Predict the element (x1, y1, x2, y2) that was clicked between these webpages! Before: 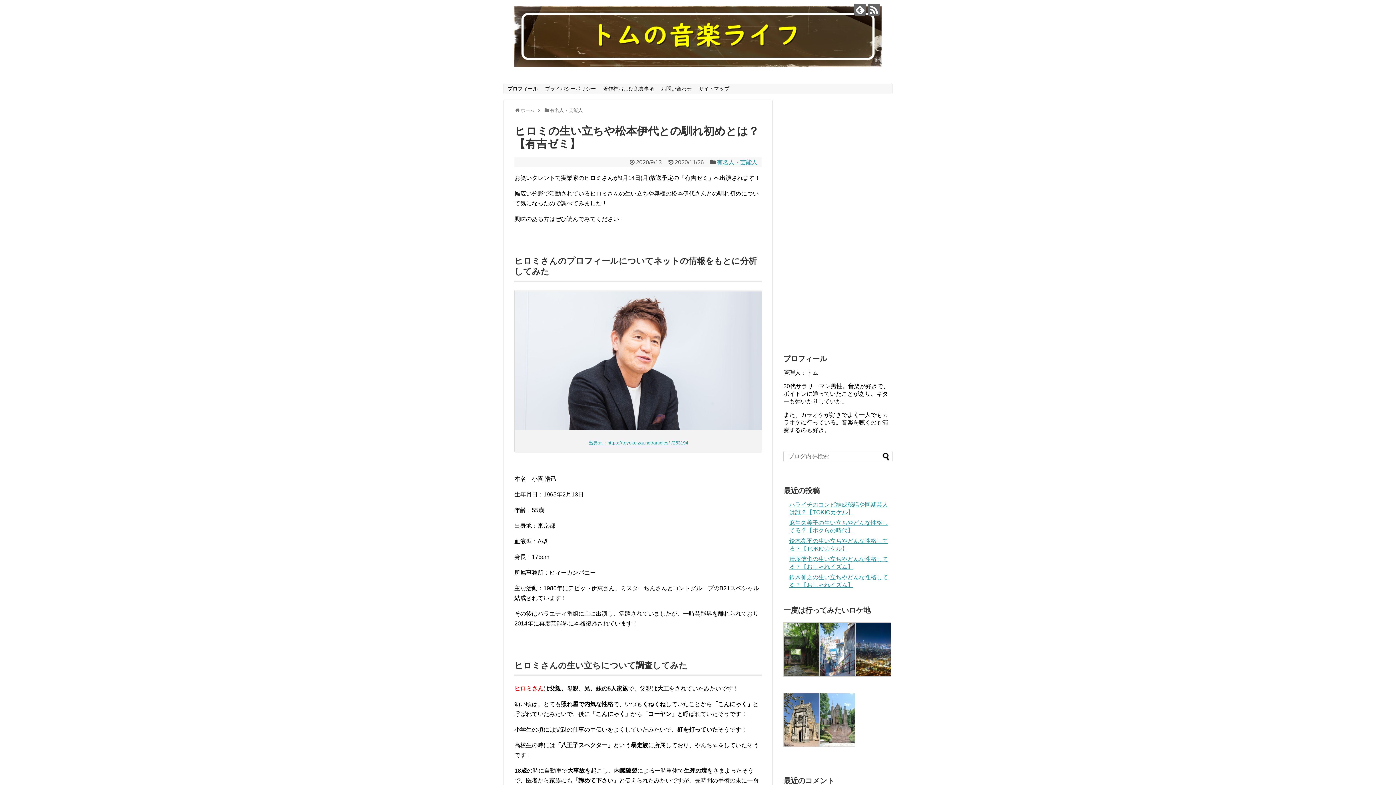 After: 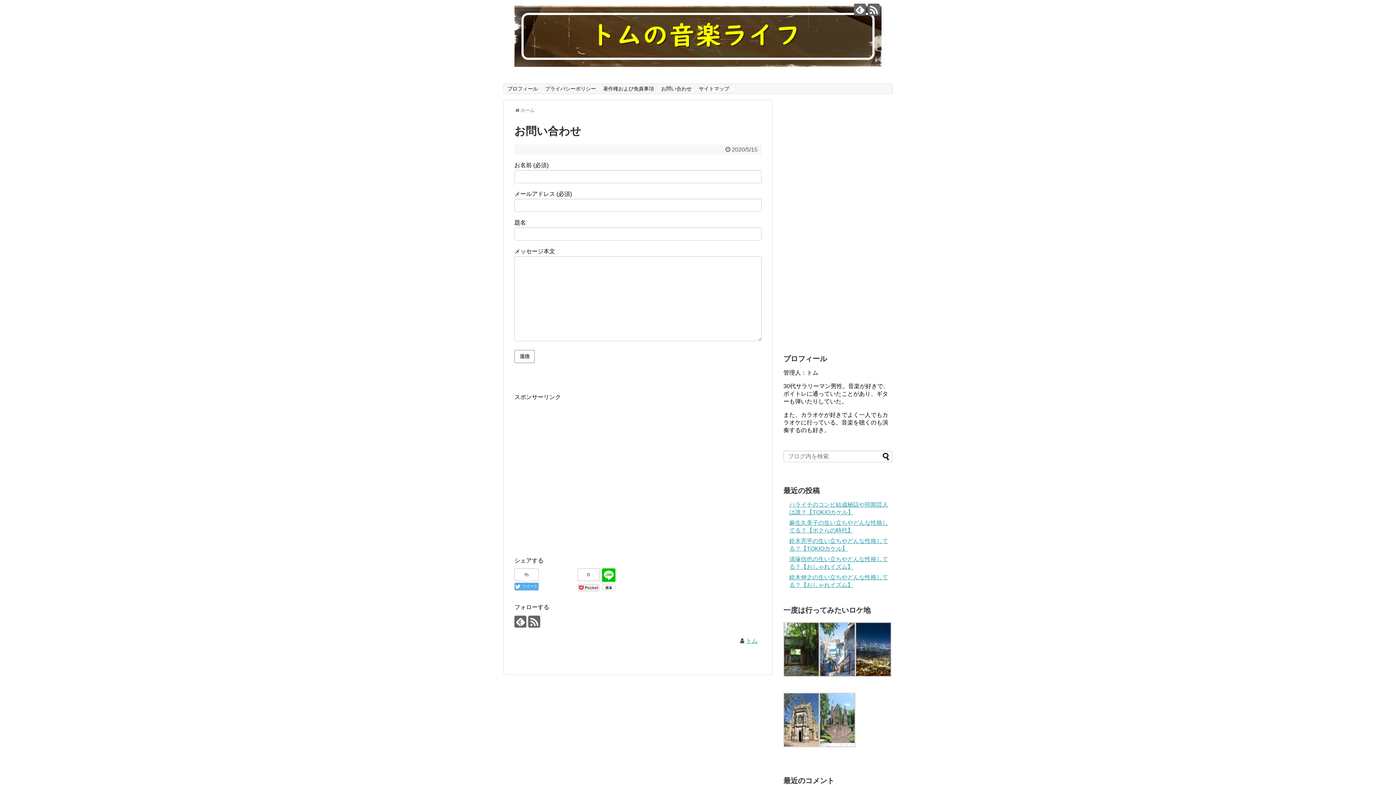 Action: bbox: (657, 84, 695, 93) label: お問い合わせ